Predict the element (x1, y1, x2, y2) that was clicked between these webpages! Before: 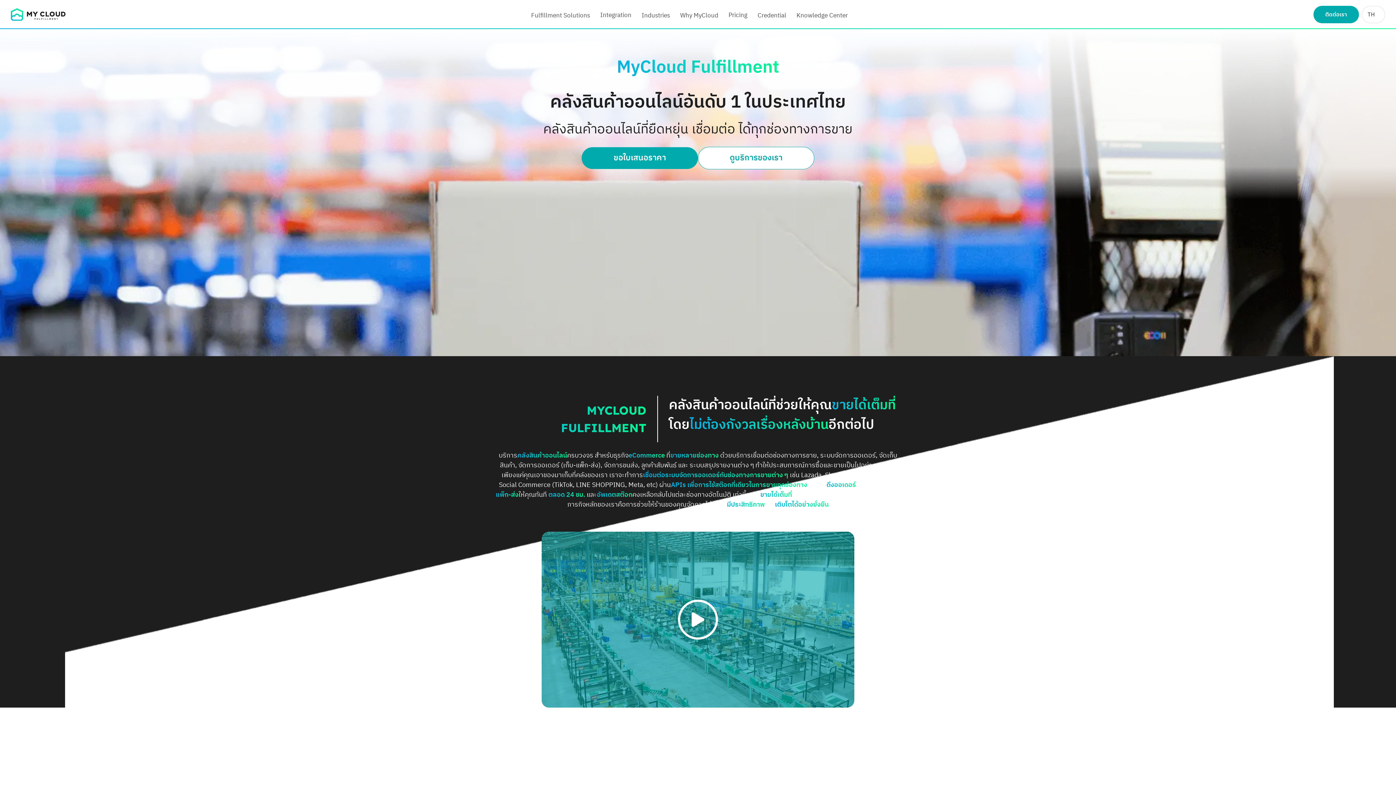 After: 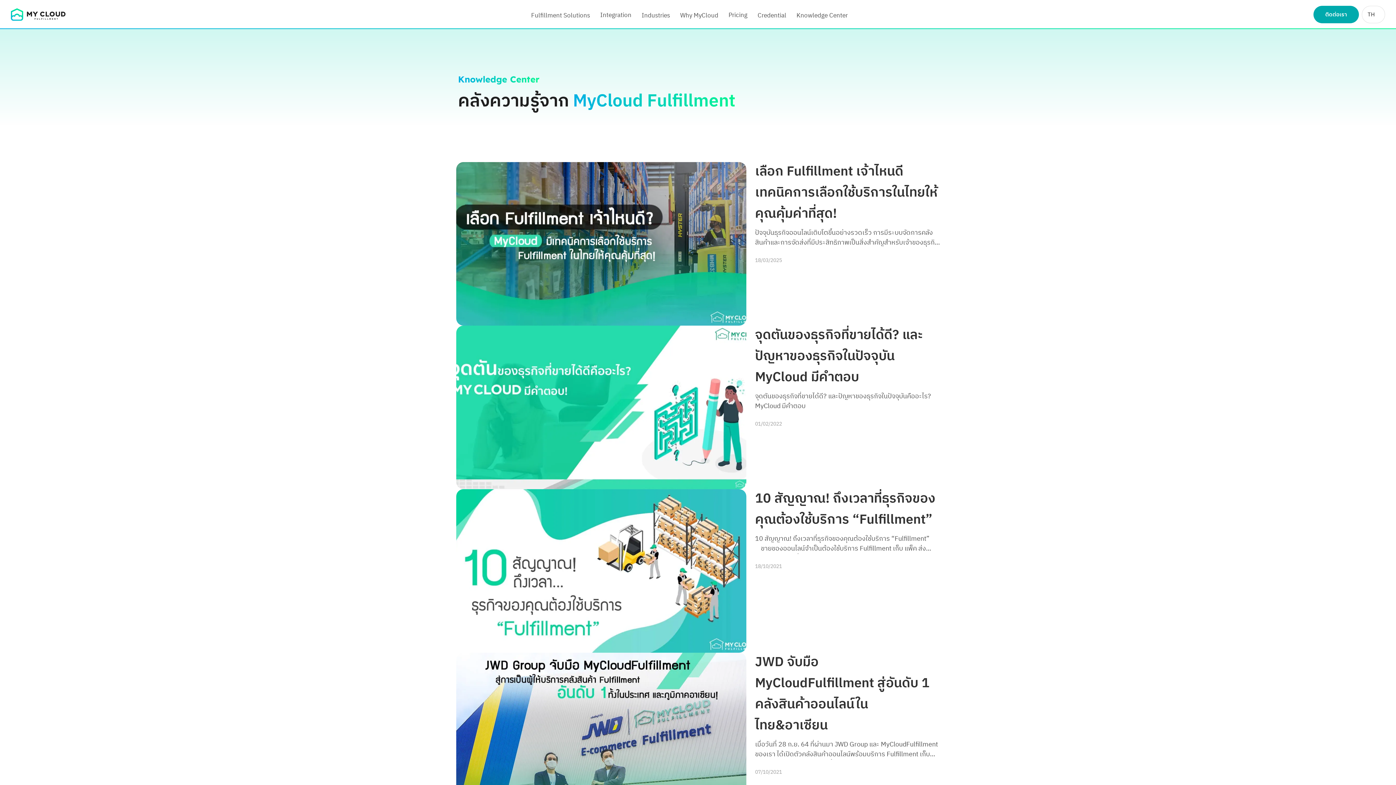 Action: label: Knowledge Center bbox: (791, 9, 853, 22)